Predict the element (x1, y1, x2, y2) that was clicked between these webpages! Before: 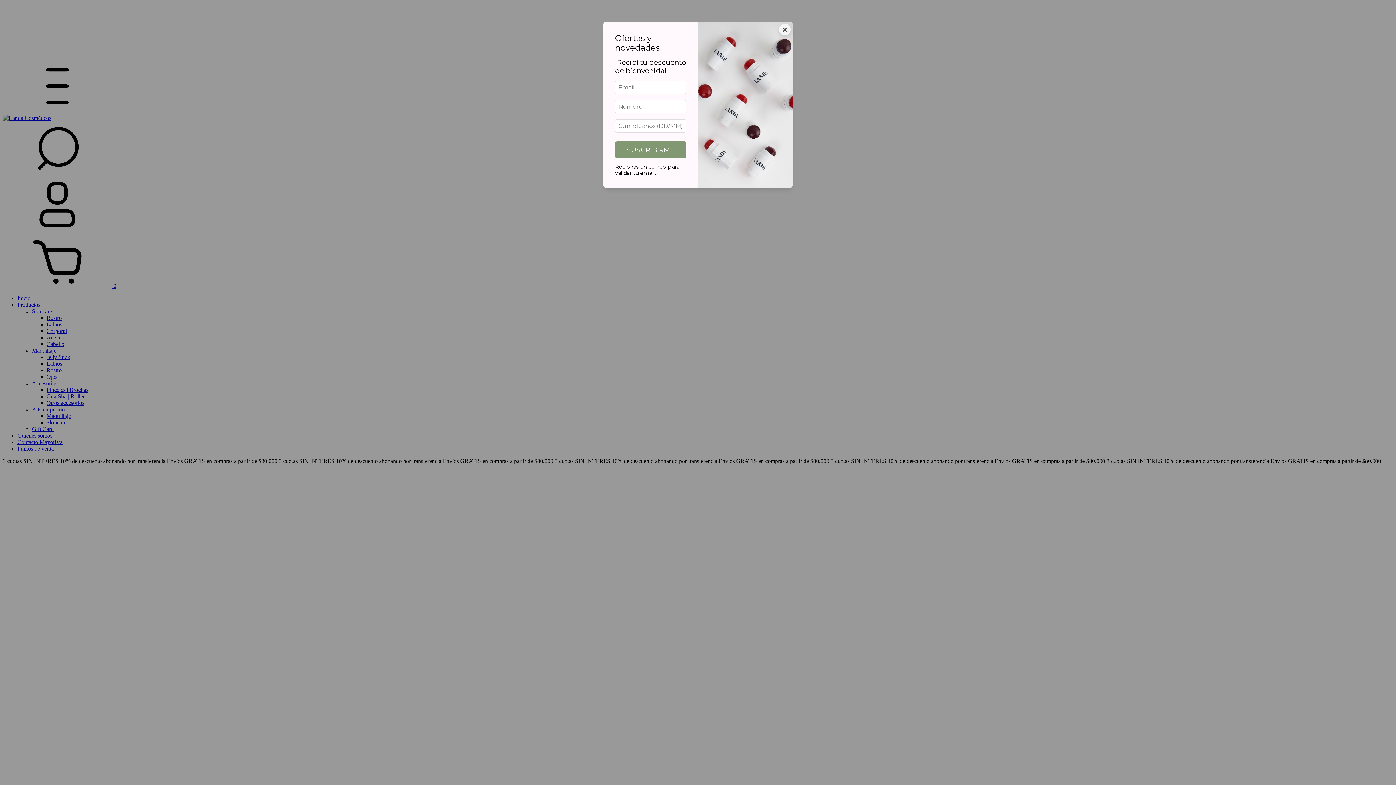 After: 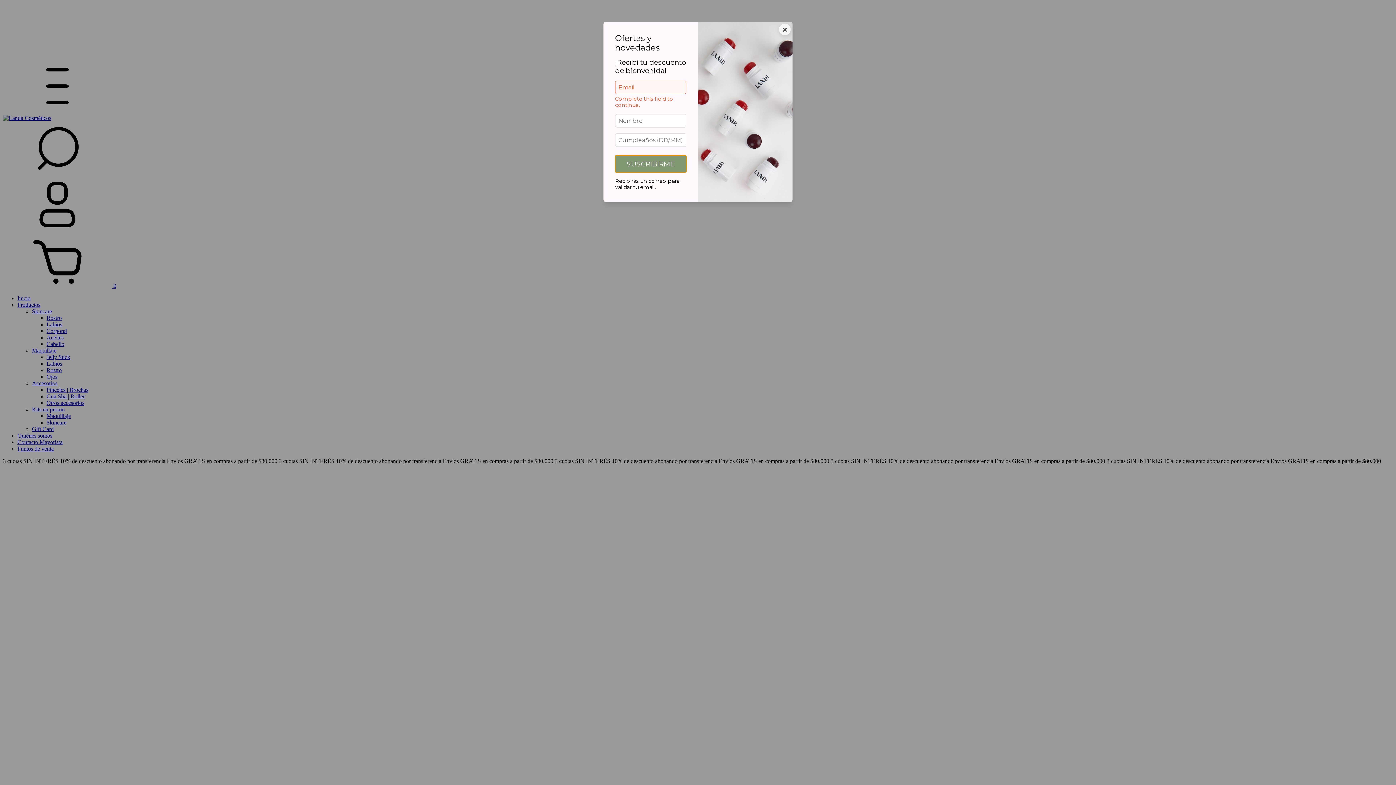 Action: label: SUSCRIBIRME bbox: (615, 141, 686, 158)